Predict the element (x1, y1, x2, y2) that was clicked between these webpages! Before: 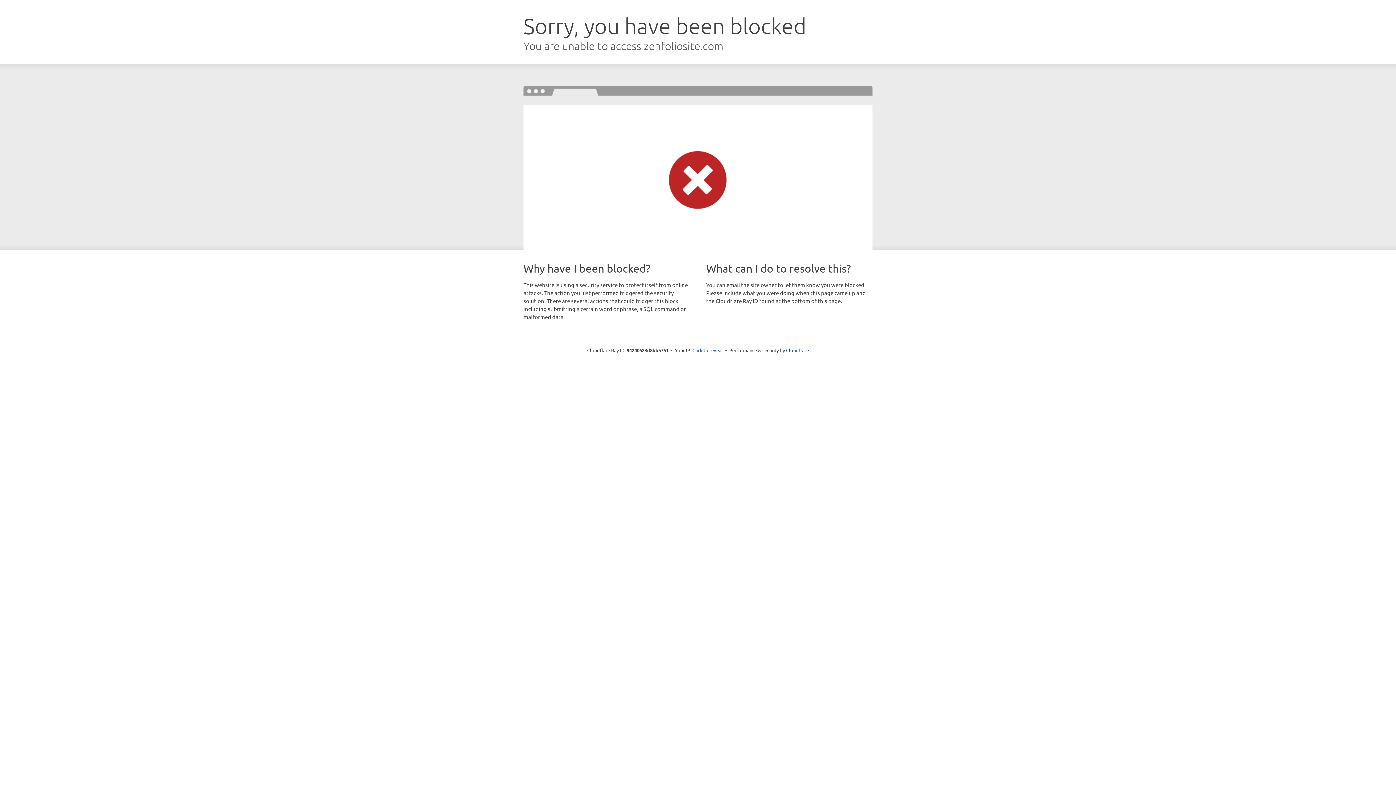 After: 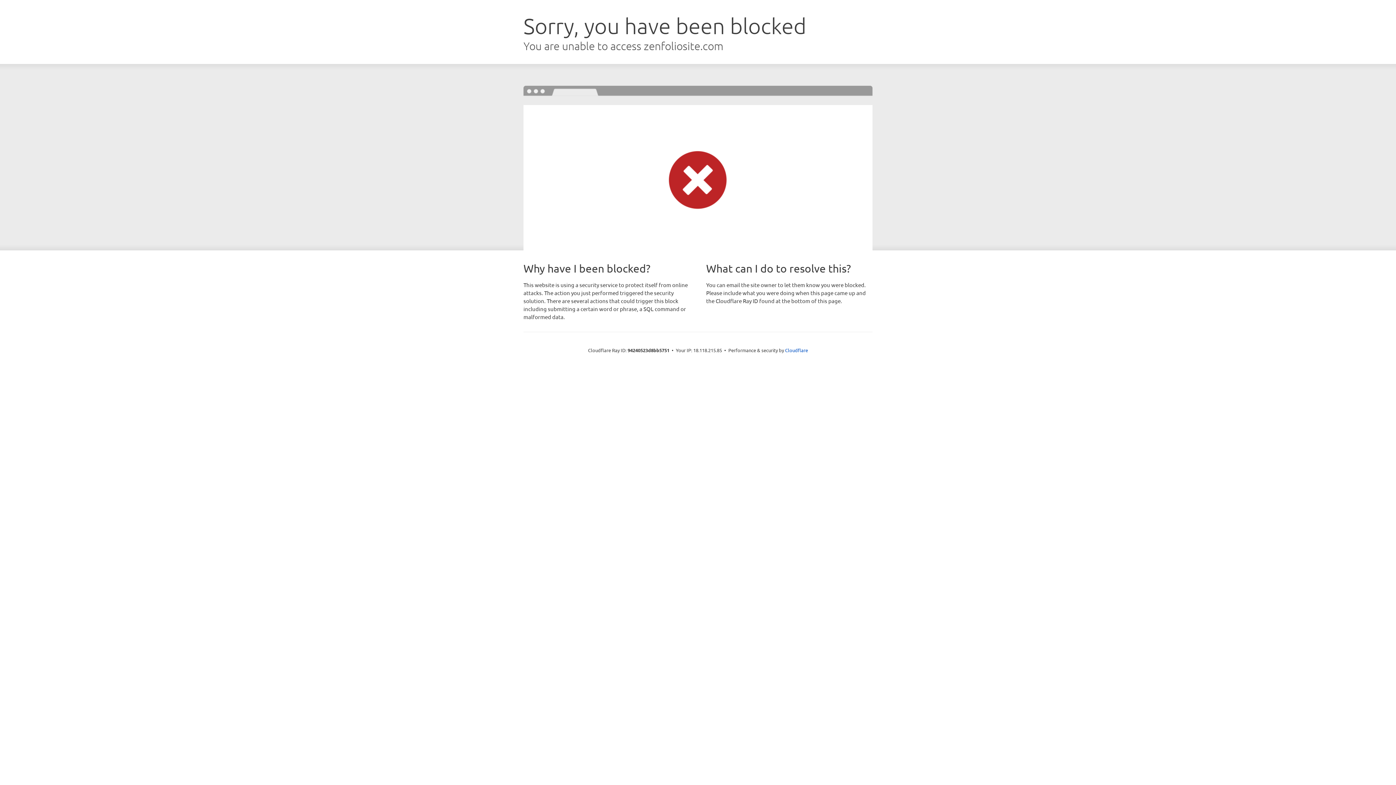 Action: label: Click to reveal bbox: (692, 346, 723, 353)